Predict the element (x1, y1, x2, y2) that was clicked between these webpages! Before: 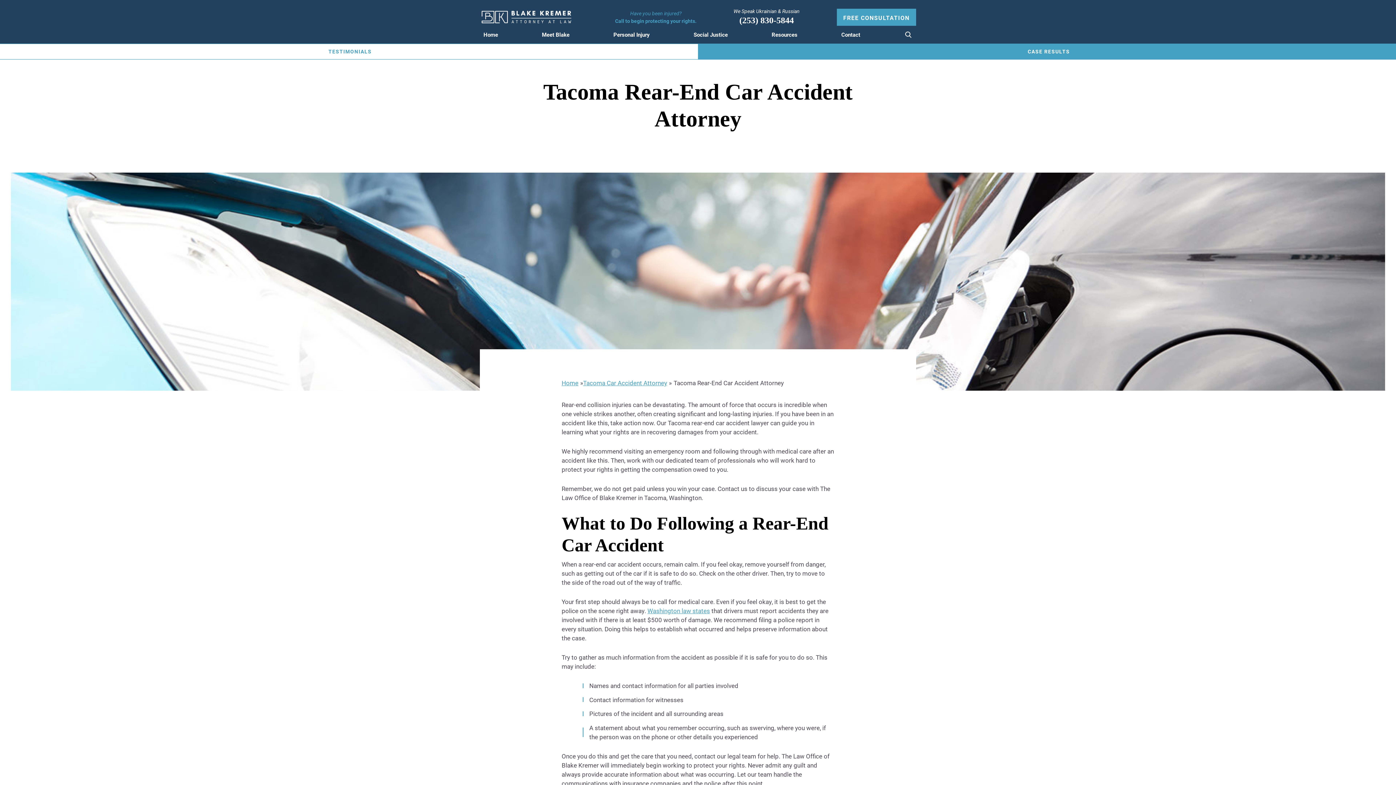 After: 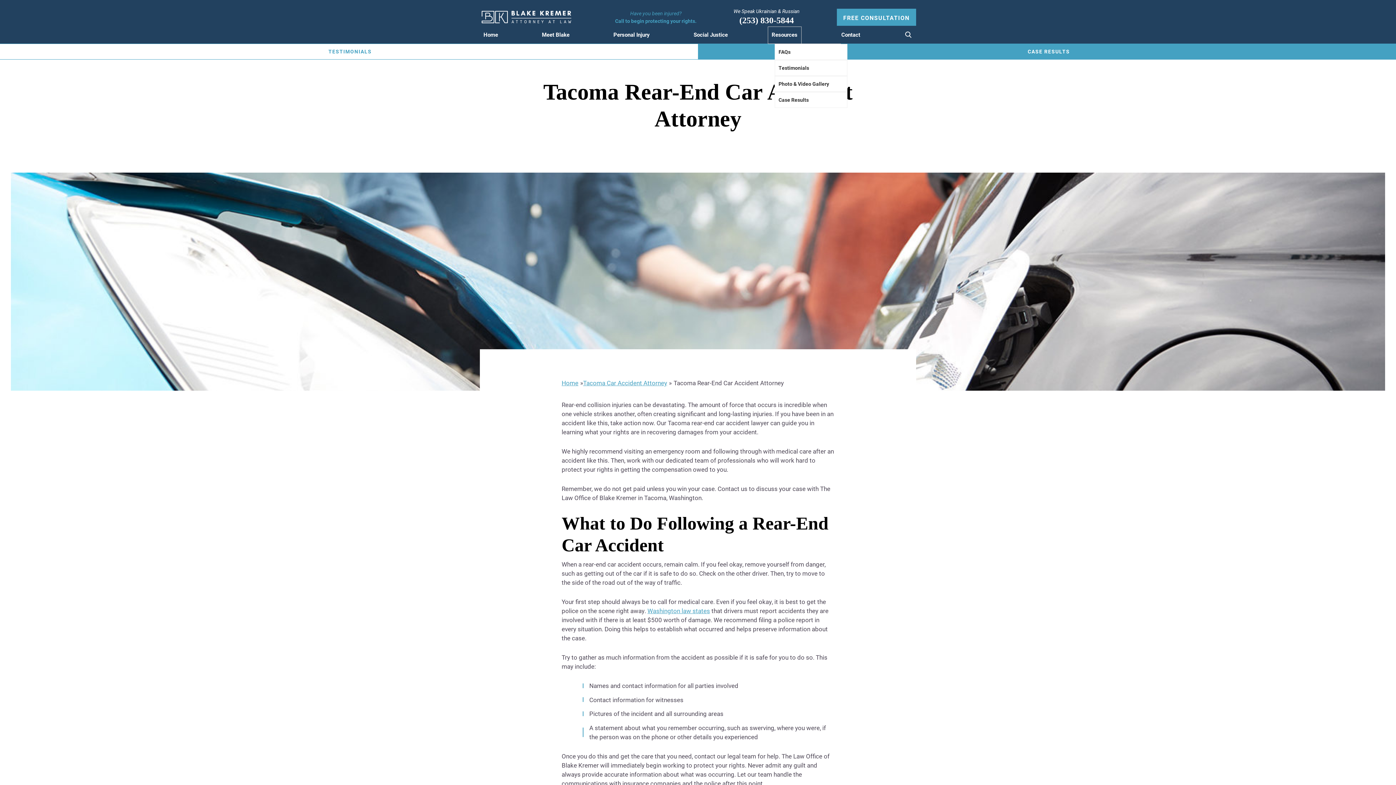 Action: bbox: (768, 26, 801, 43) label: Resources